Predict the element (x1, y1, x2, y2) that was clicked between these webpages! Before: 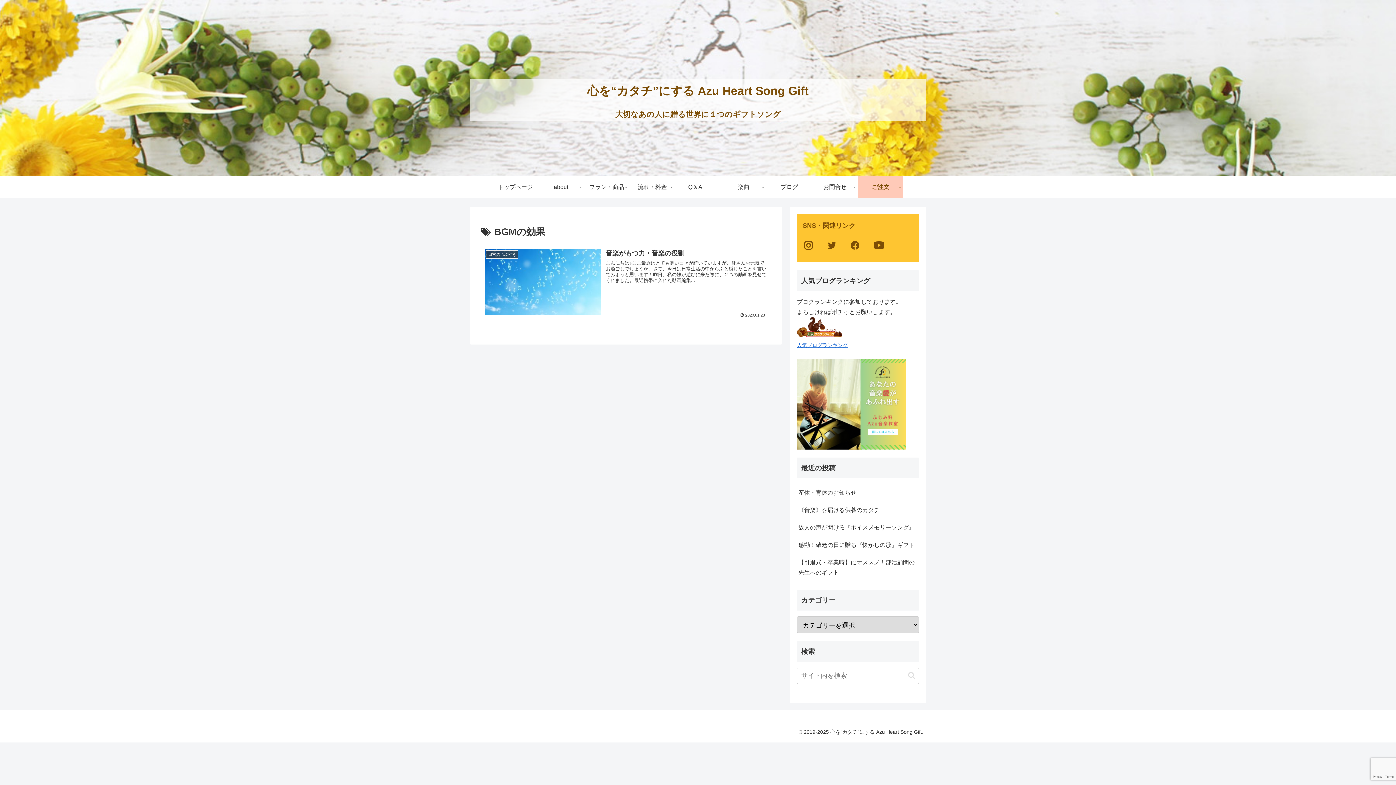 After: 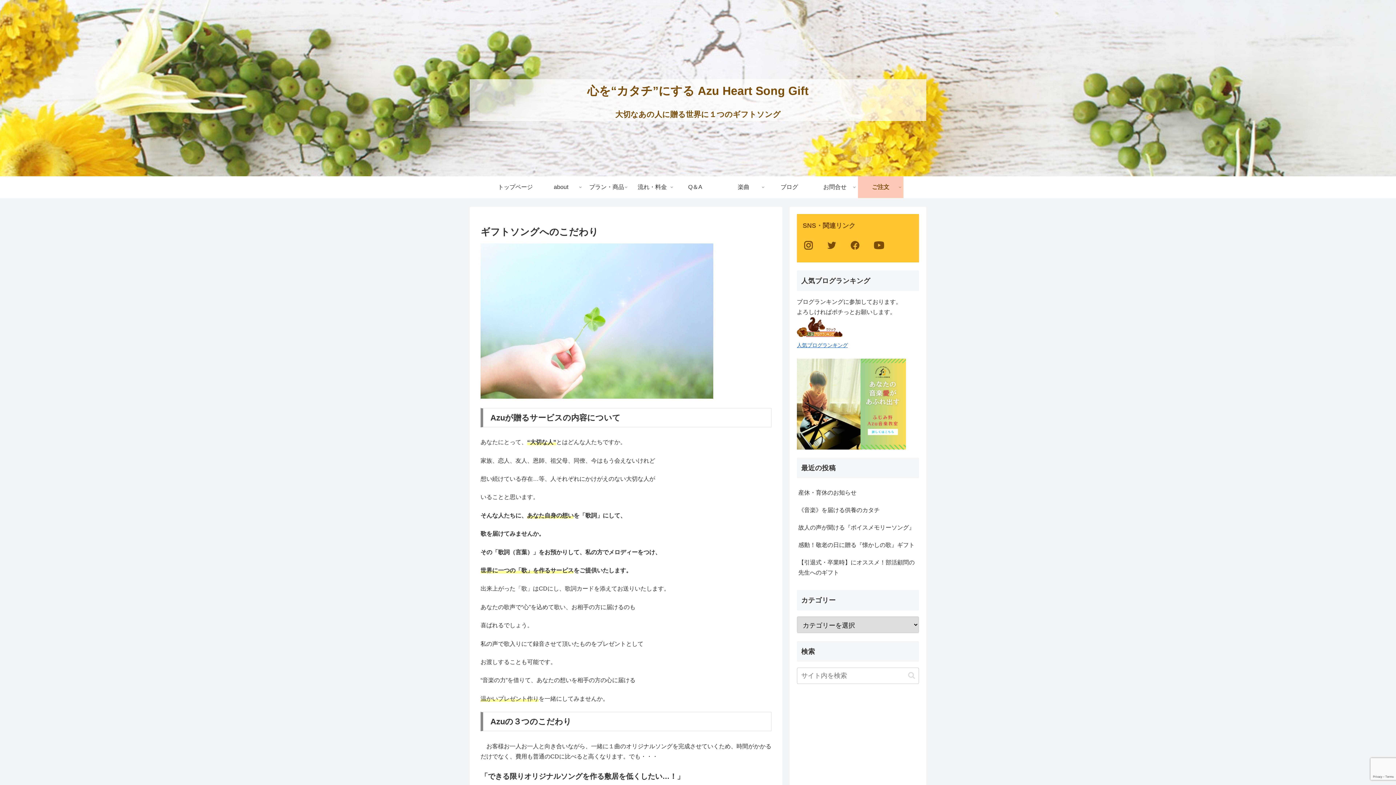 Action: bbox: (538, 176, 584, 198) label: about